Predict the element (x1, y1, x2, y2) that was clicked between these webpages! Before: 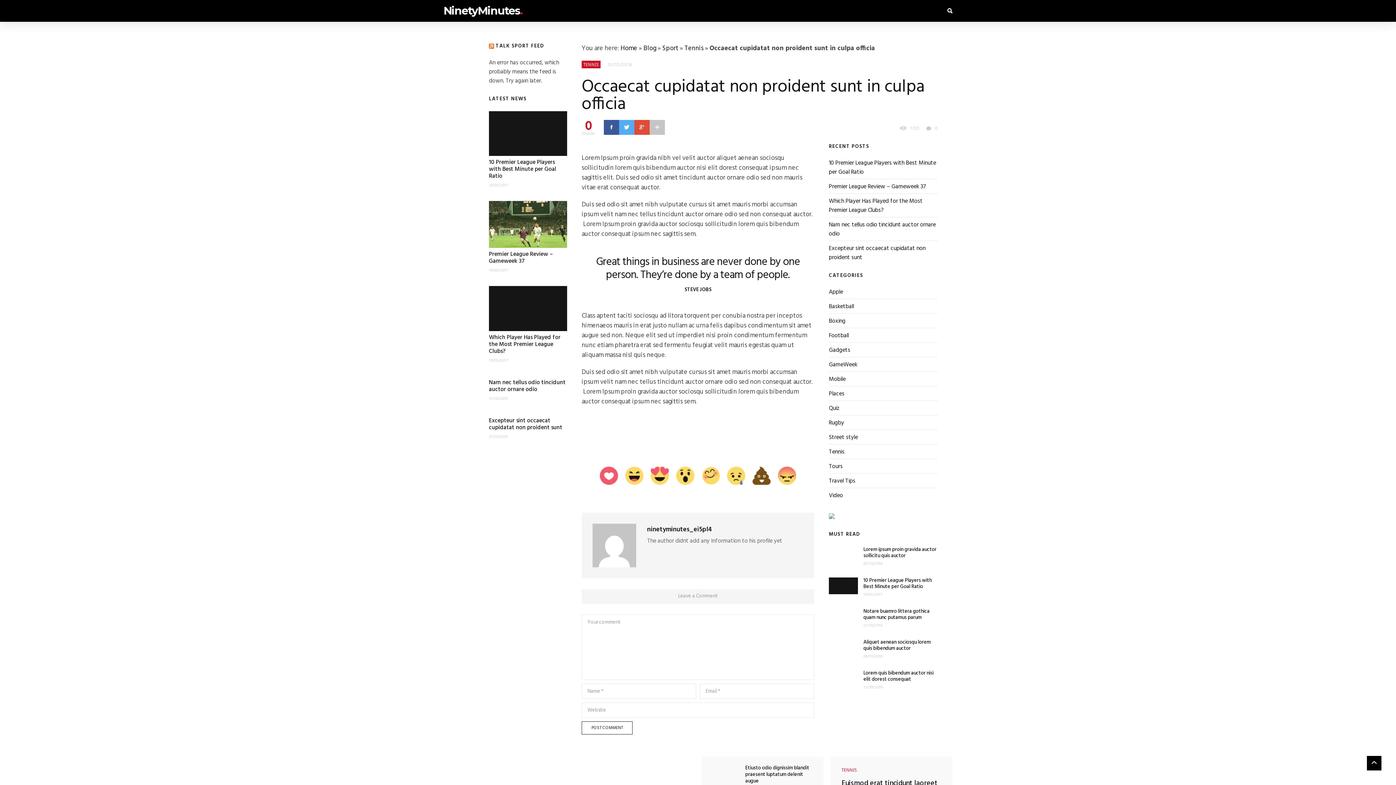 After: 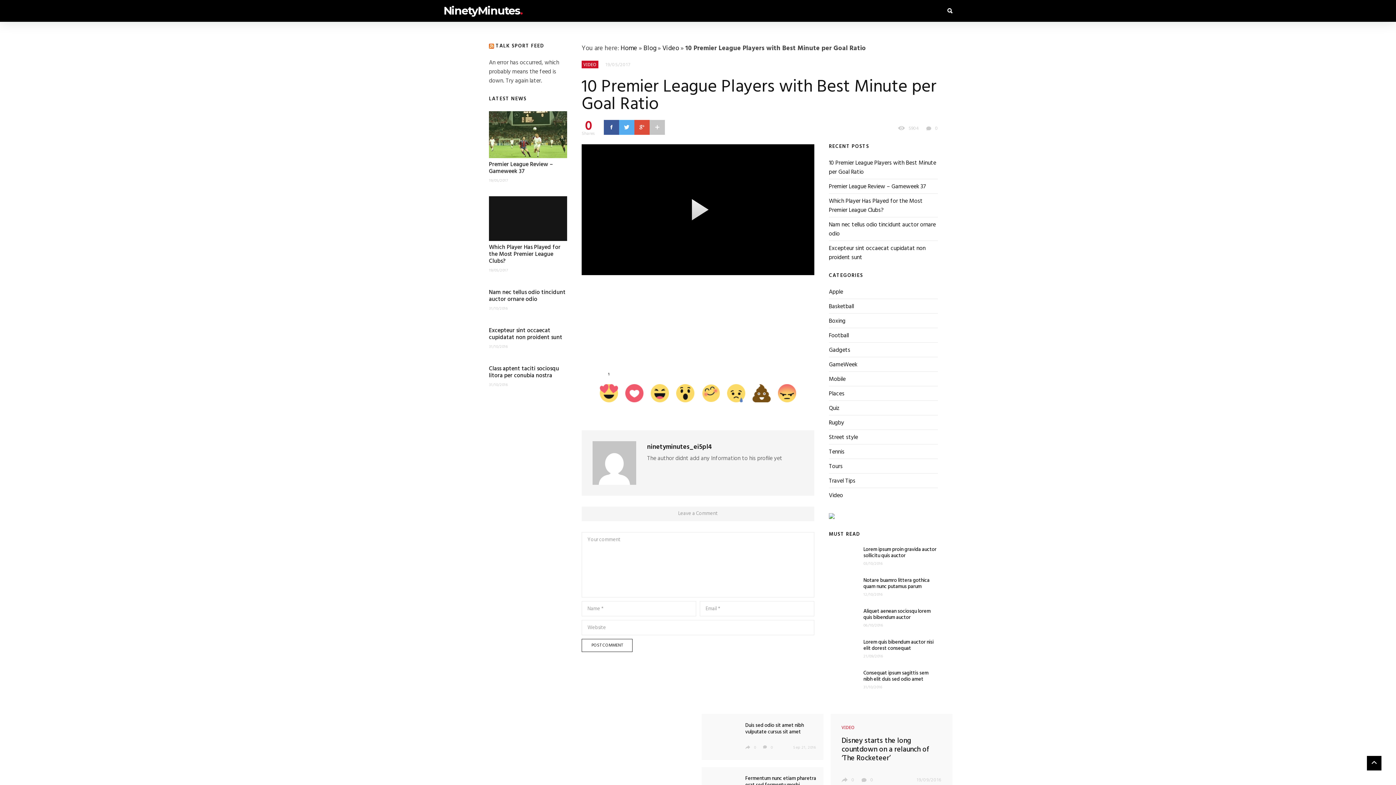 Action: bbox: (829, 581, 858, 590)